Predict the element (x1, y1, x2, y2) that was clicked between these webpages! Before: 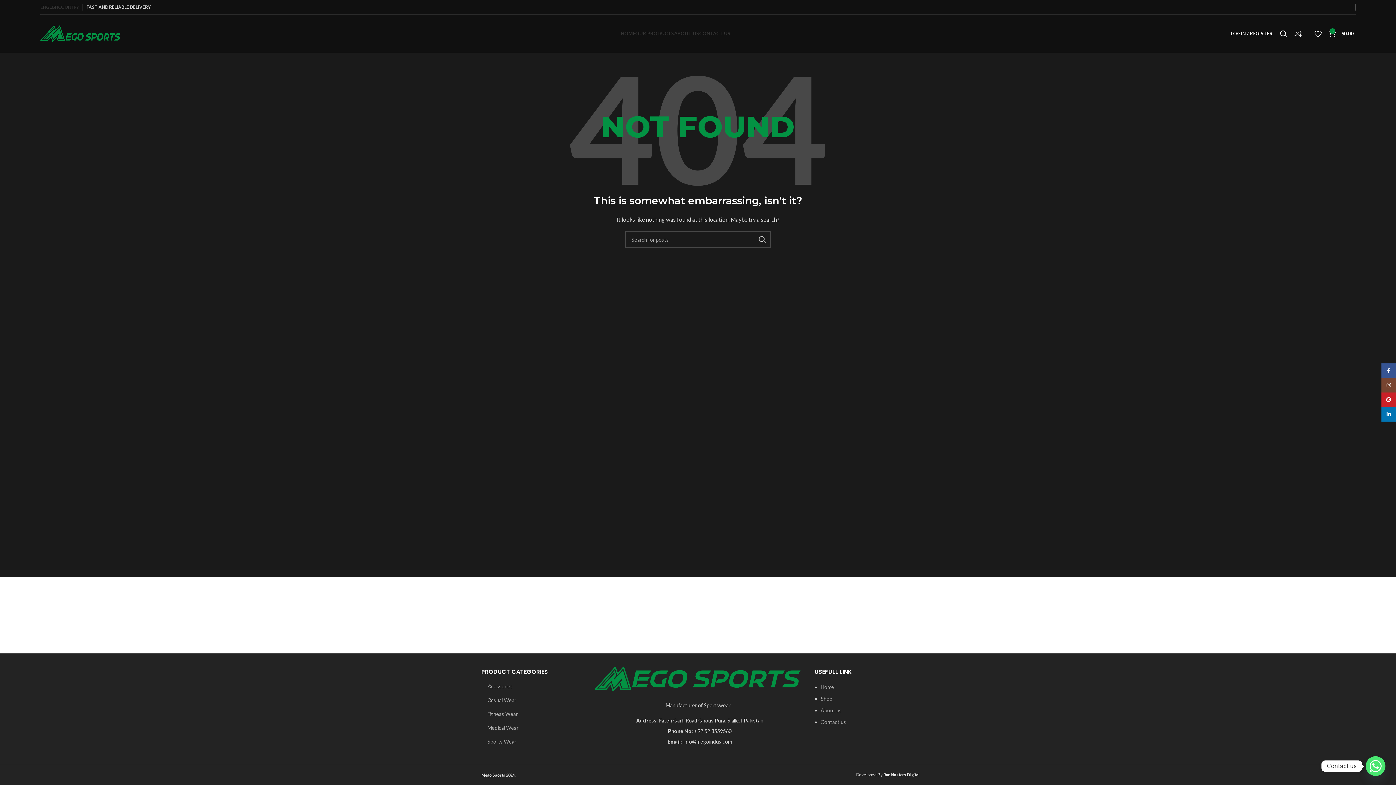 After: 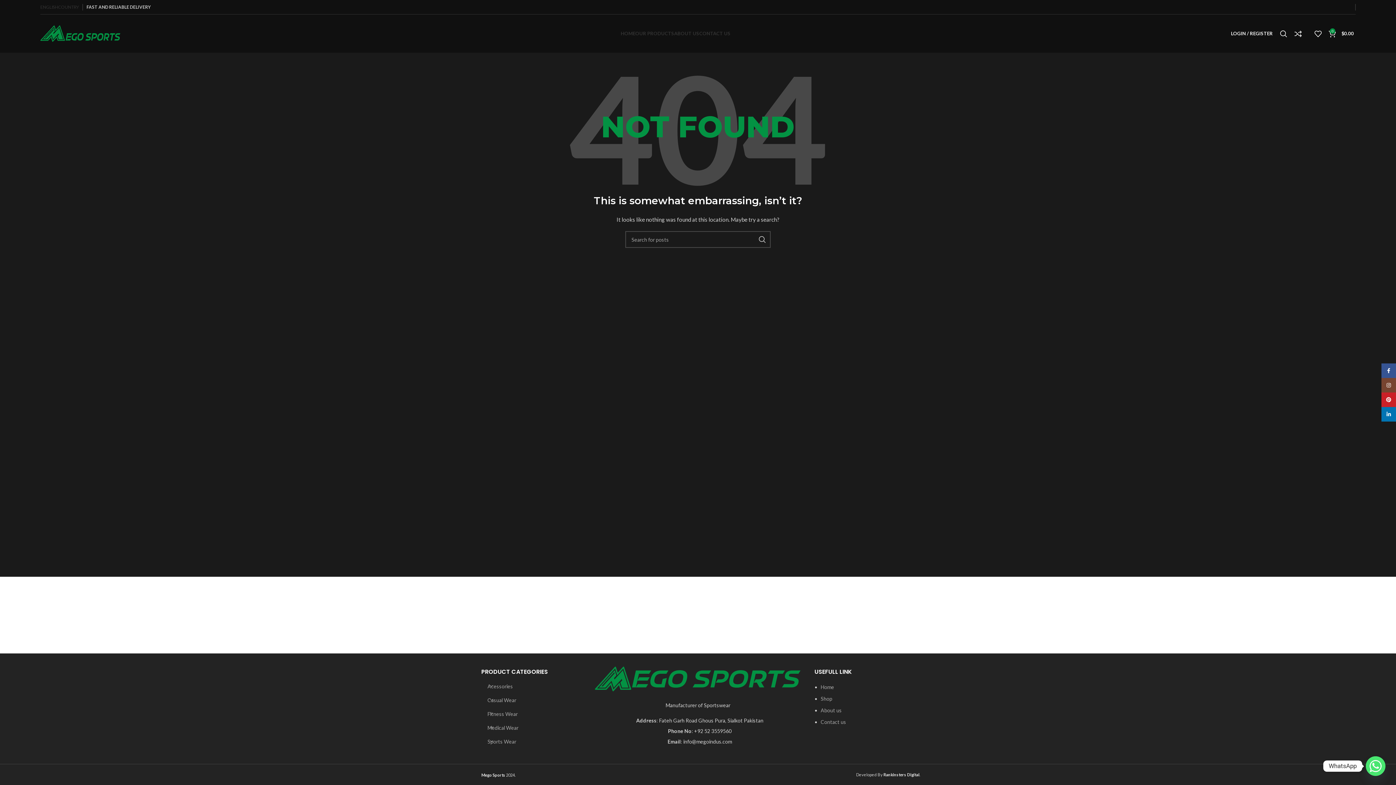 Action: bbox: (1366, 756, 1385, 776) label: Whatsapp